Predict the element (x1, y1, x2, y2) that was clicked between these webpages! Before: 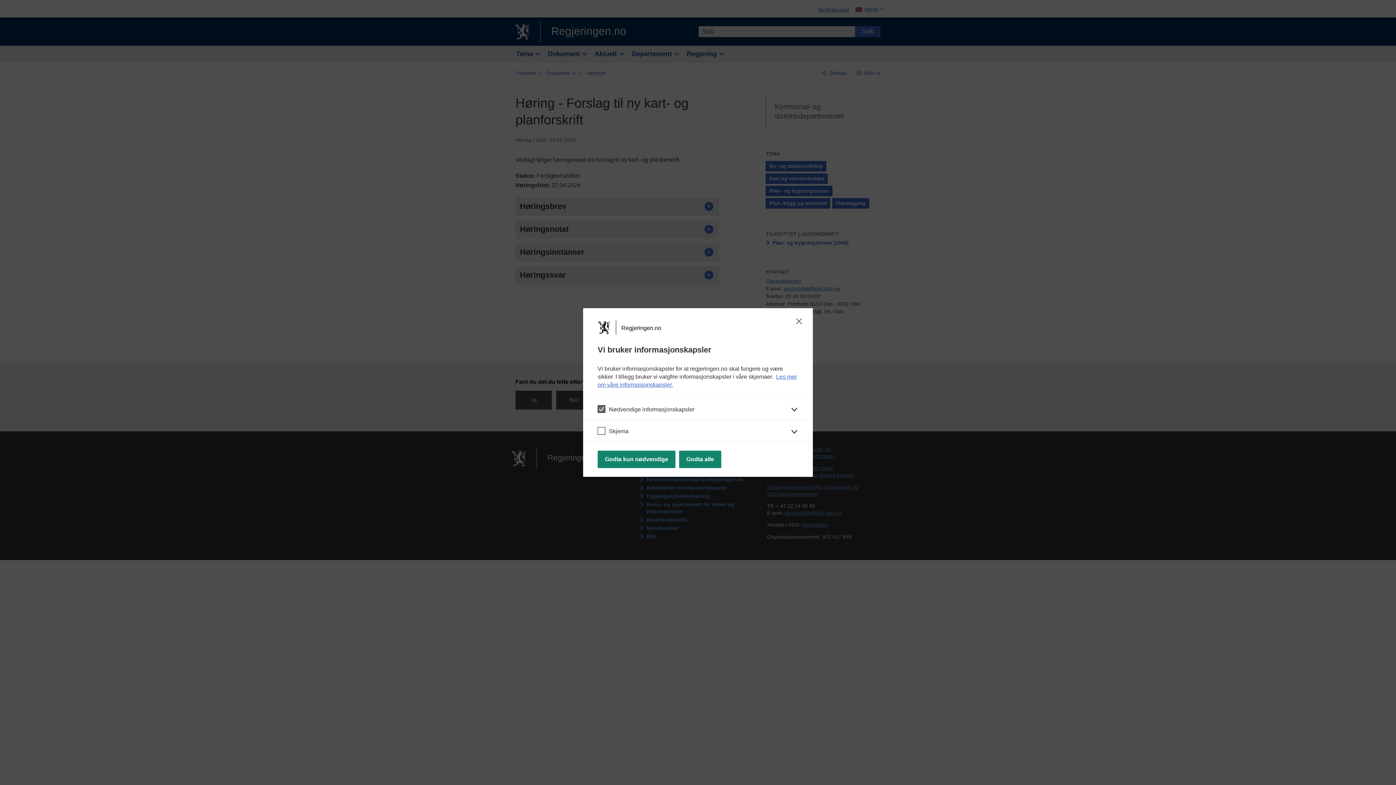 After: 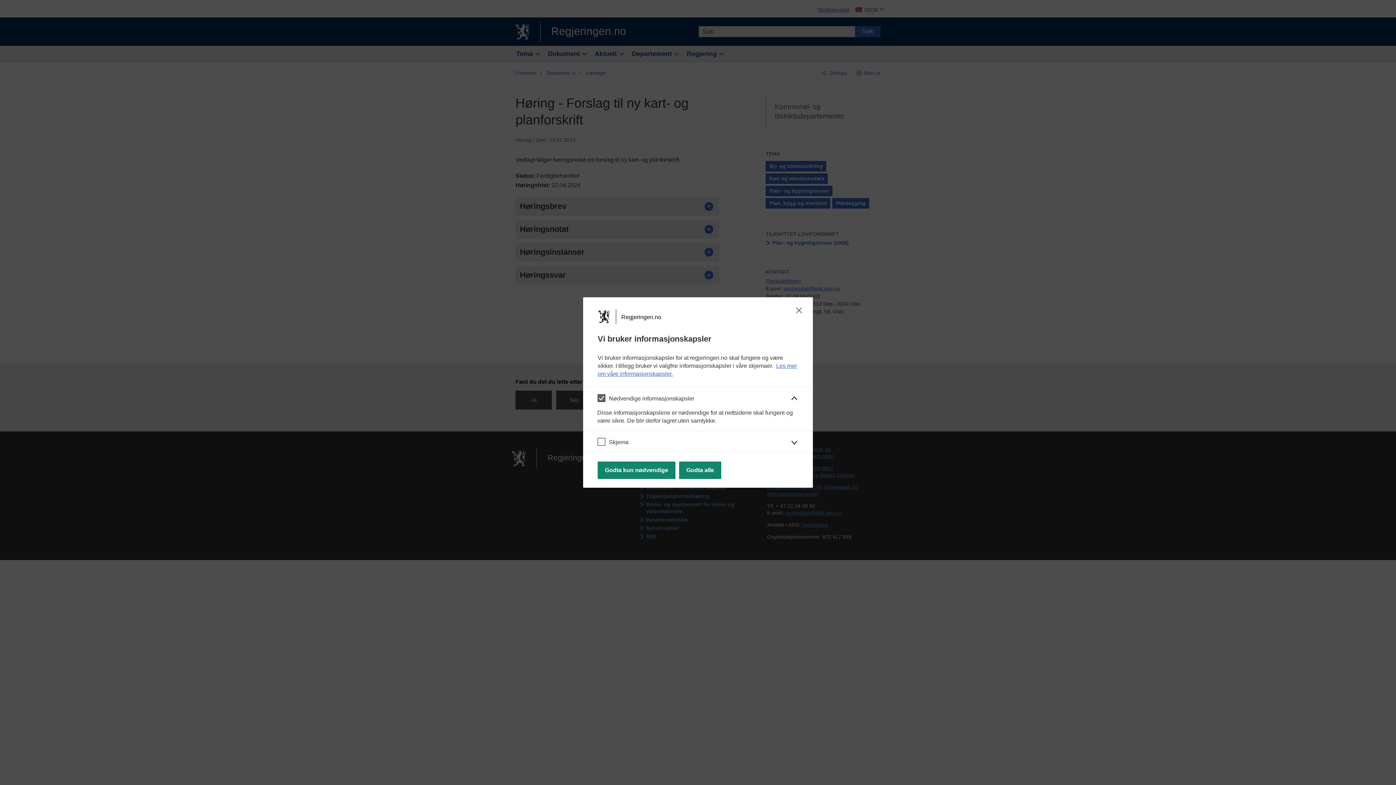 Action: bbox: (583, 397, 813, 419) label: Nødvendige informasjonskapsler